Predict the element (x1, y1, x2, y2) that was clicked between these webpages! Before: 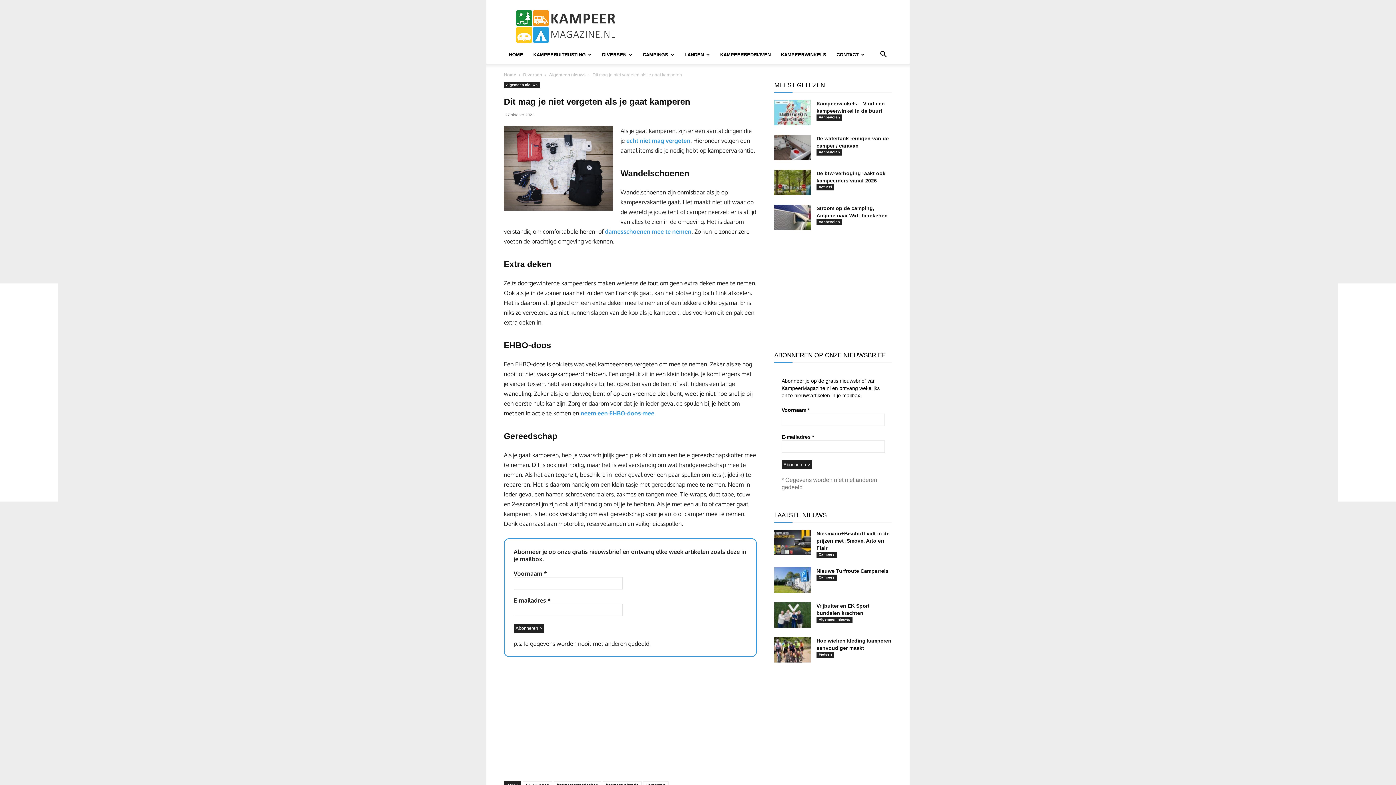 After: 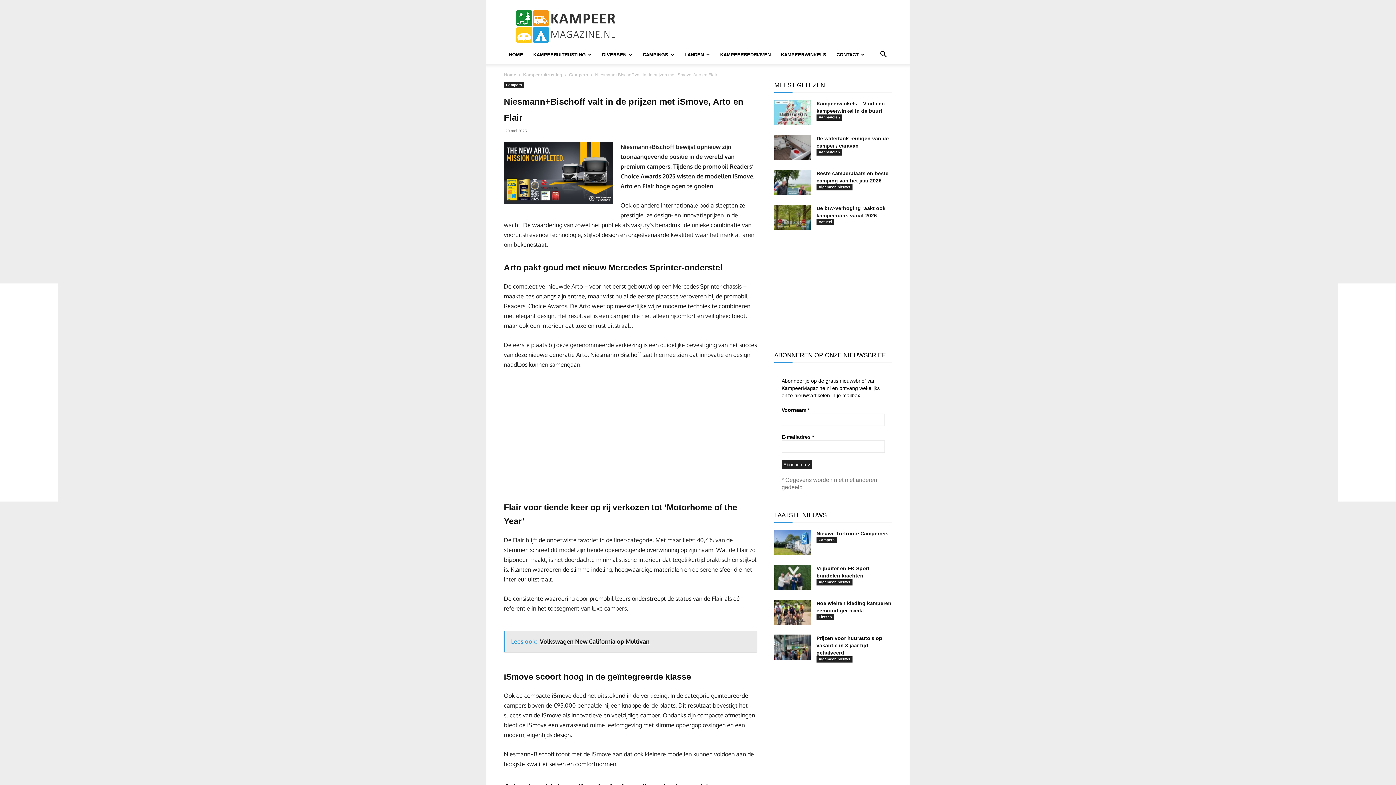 Action: label: Niesmann+Bischoff valt in de prijzen met iSmove, Arto en Flair bbox: (816, 530, 889, 551)